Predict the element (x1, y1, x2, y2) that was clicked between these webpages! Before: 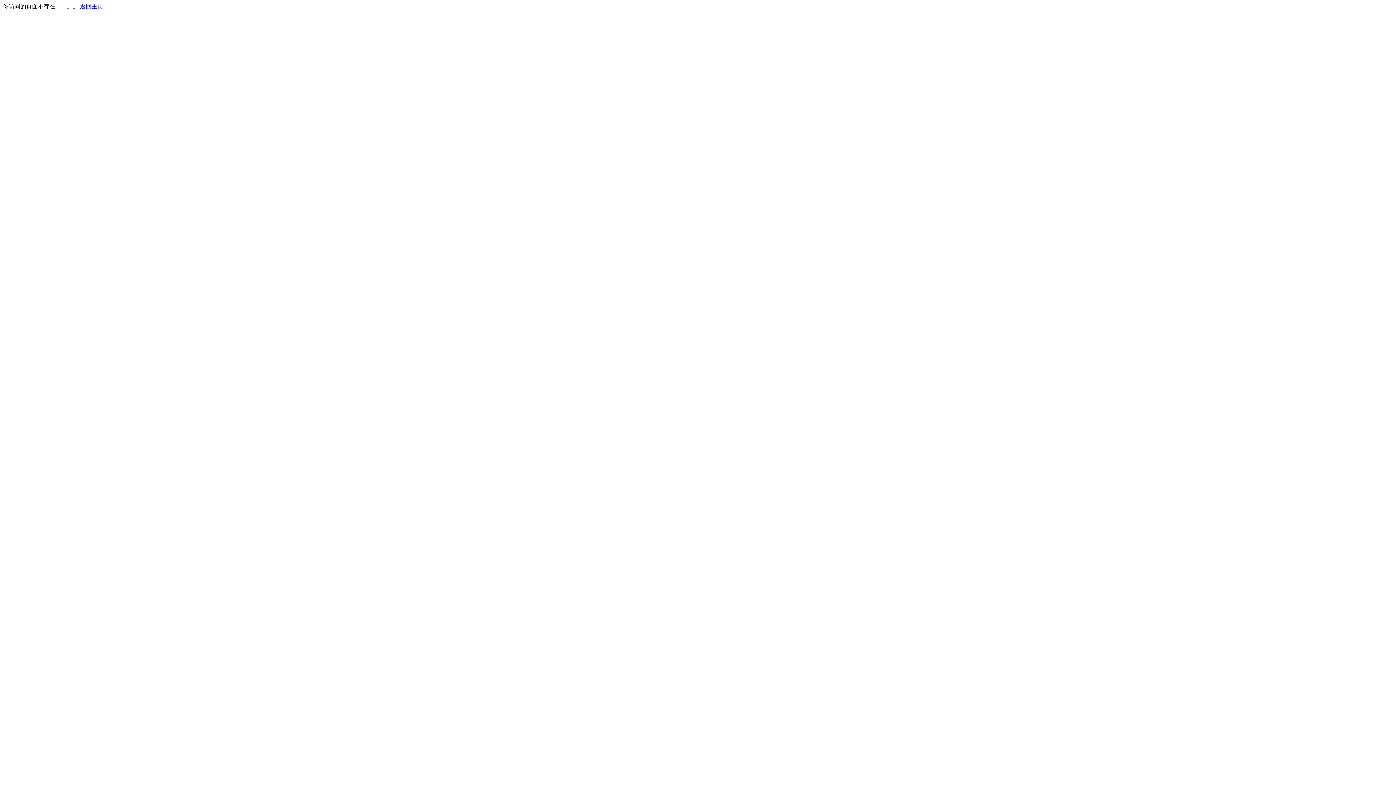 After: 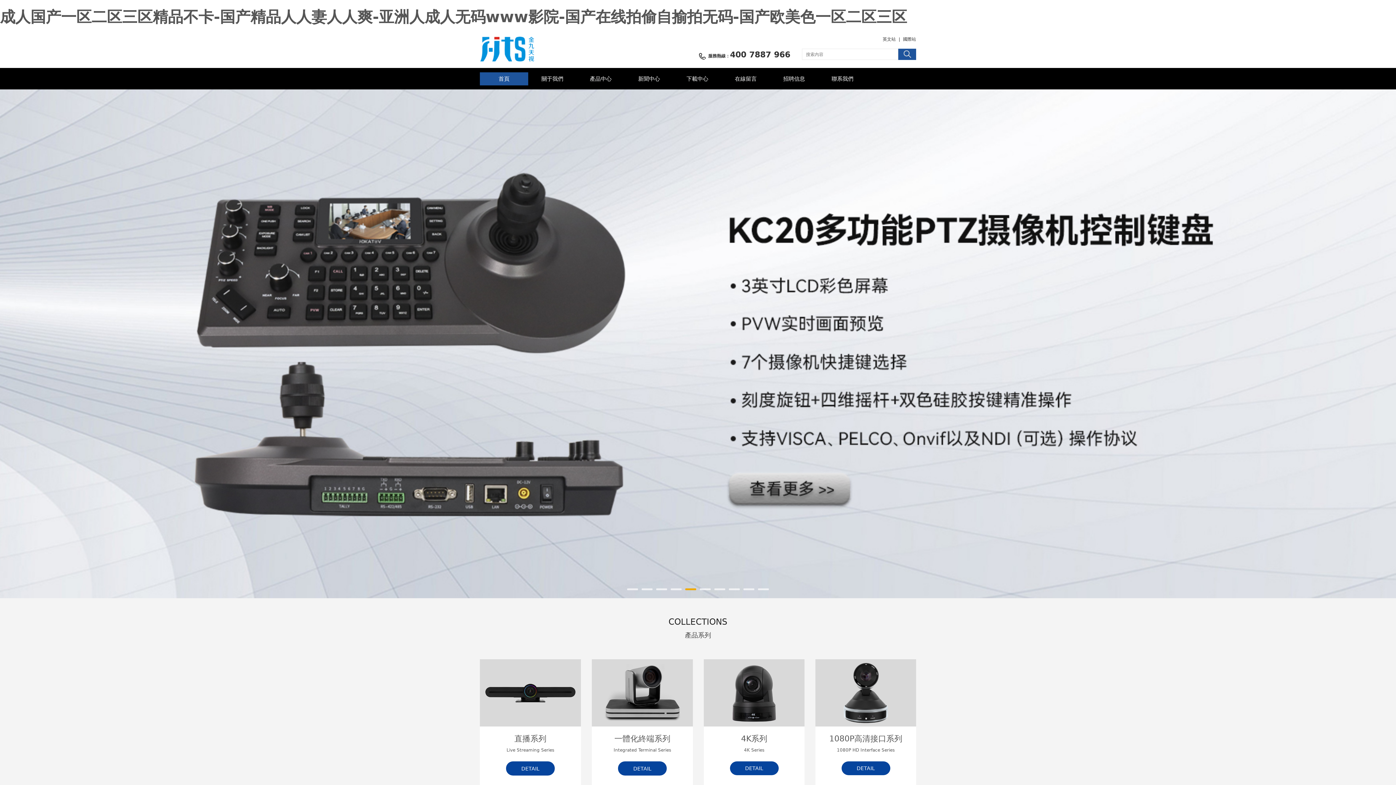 Action: bbox: (80, 3, 103, 9) label: 返回主页